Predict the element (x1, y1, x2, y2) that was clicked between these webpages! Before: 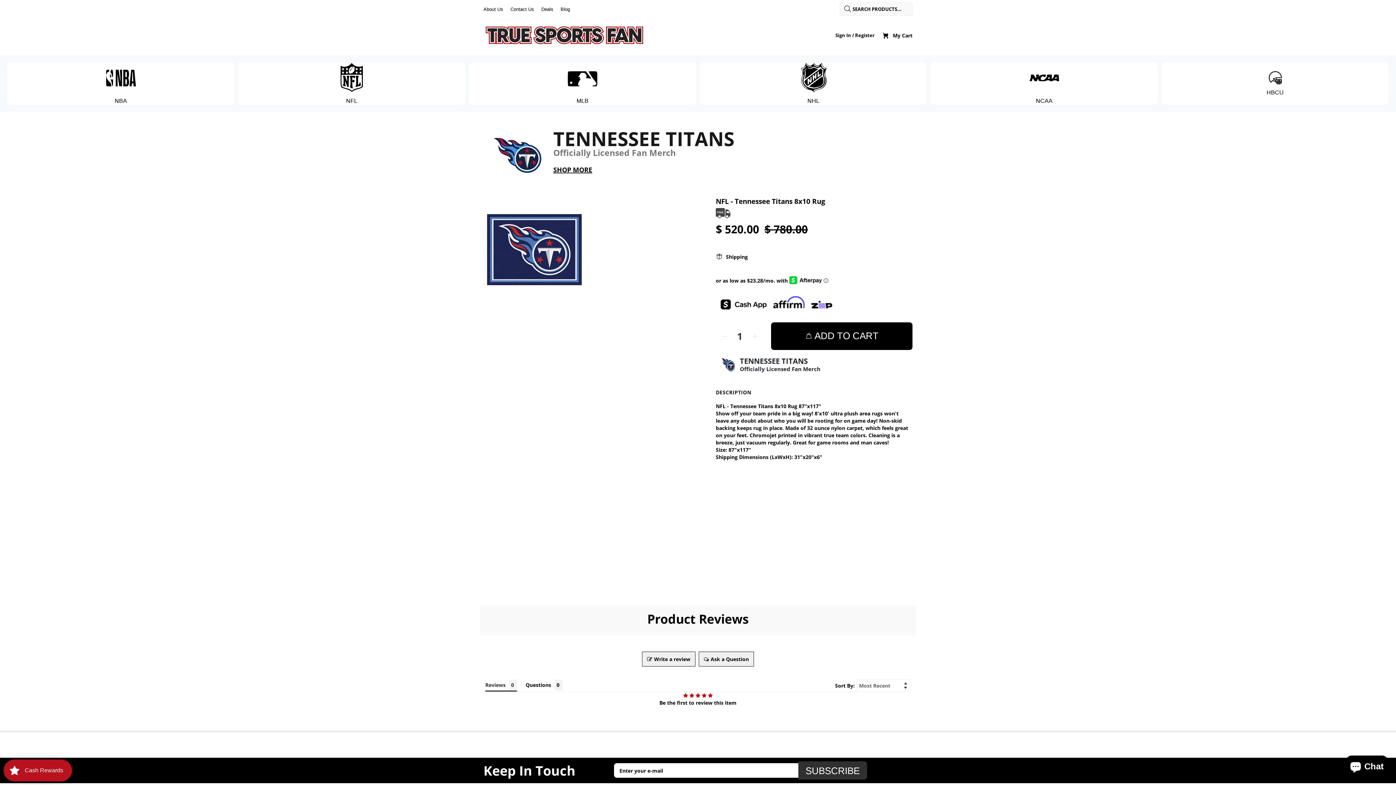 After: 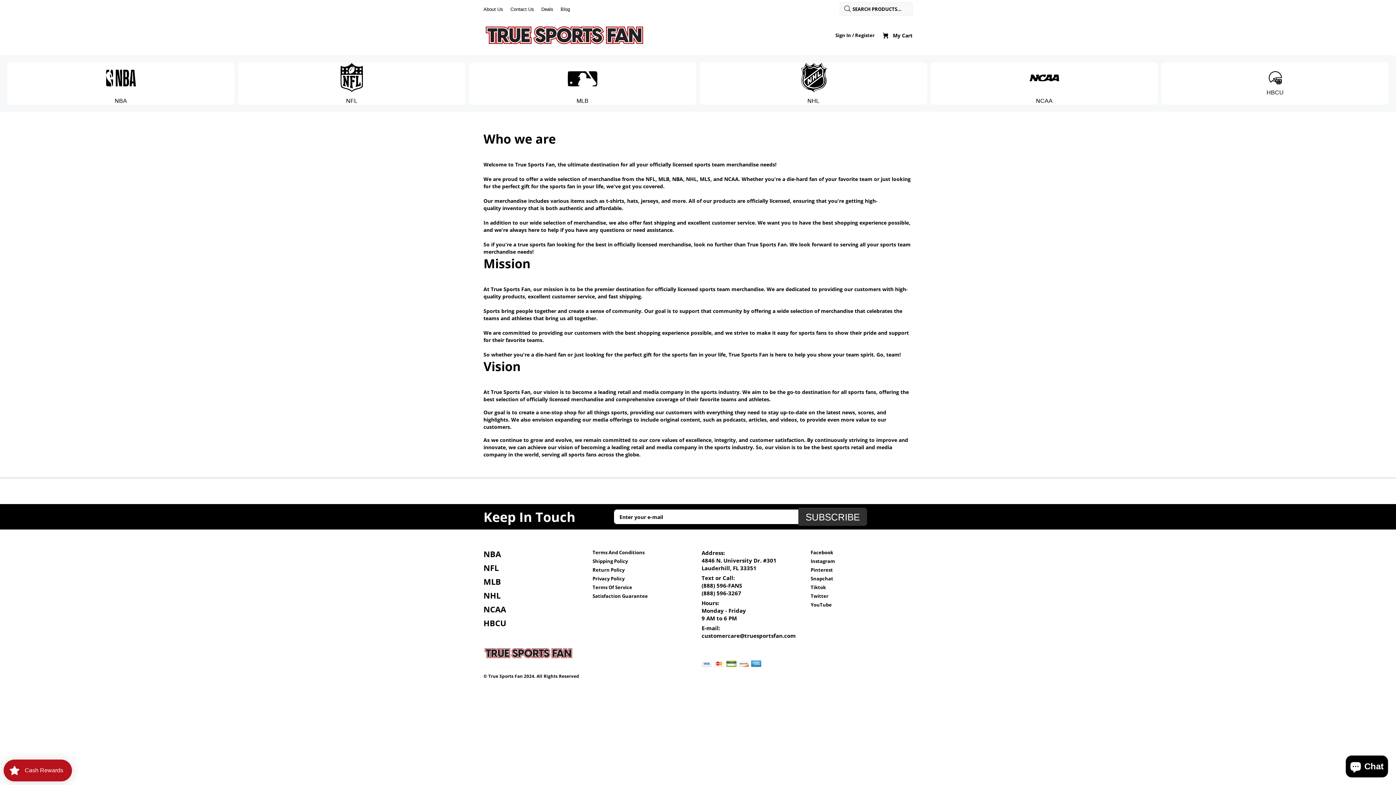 Action: label: About Us bbox: (483, 0, 506, 17)